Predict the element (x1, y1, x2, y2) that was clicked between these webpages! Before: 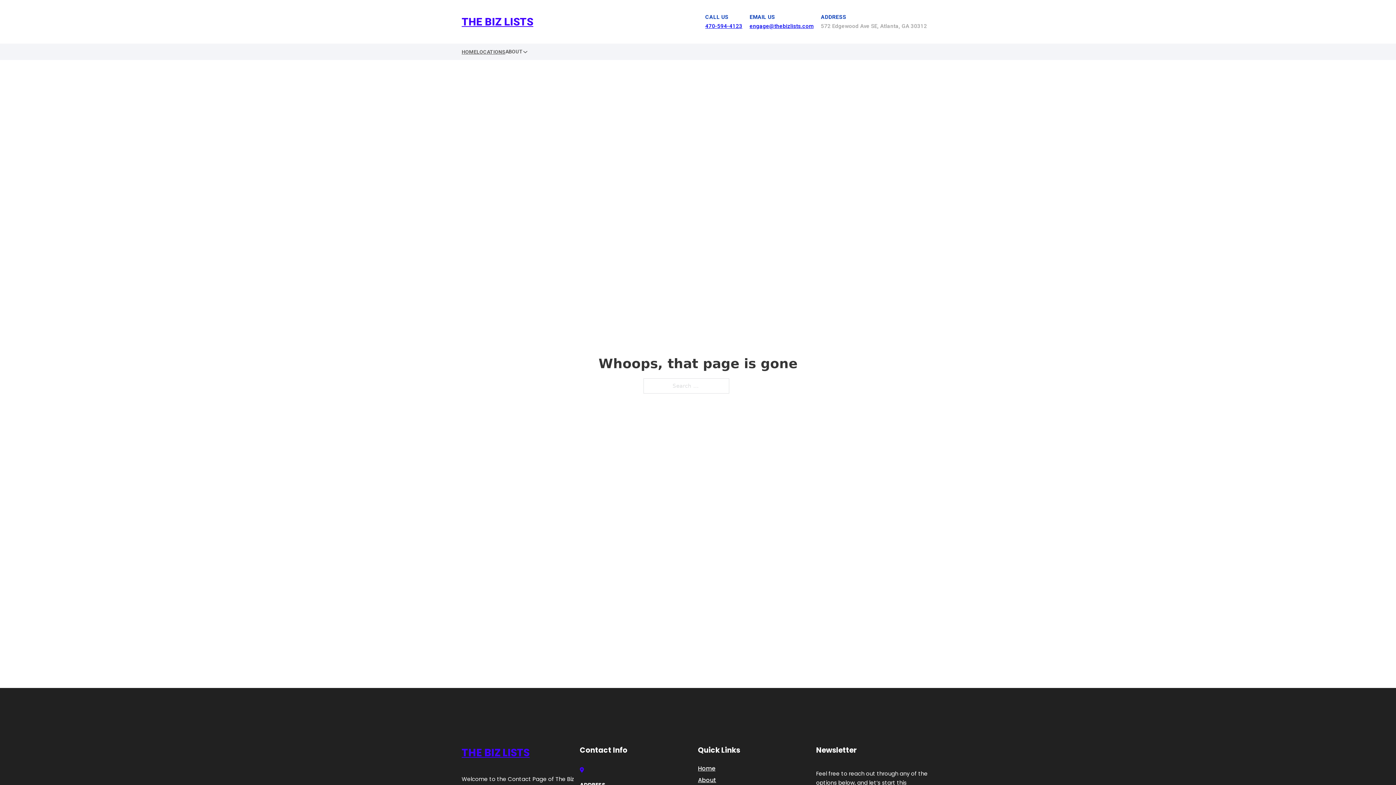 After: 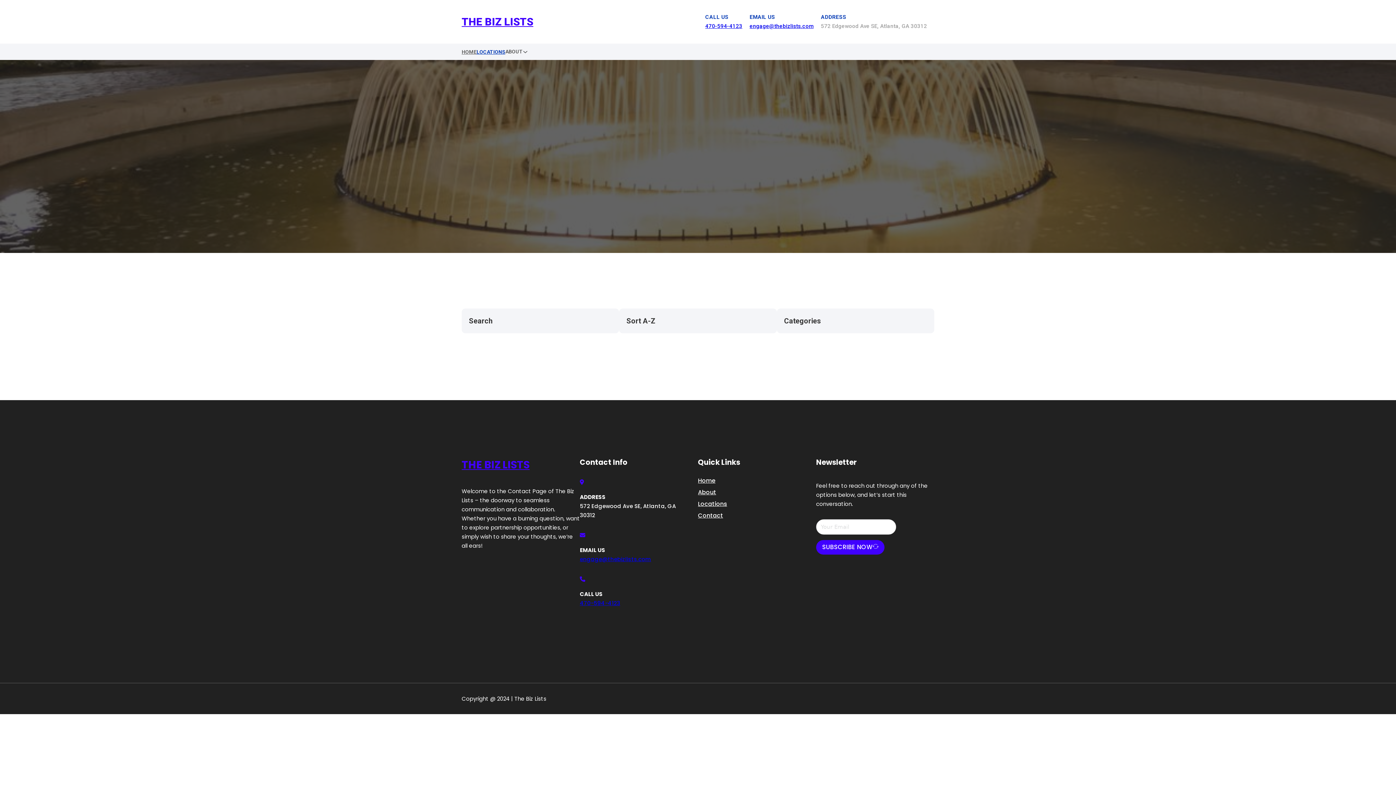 Action: label: LOCATIONS bbox: (476, 47, 505, 56)